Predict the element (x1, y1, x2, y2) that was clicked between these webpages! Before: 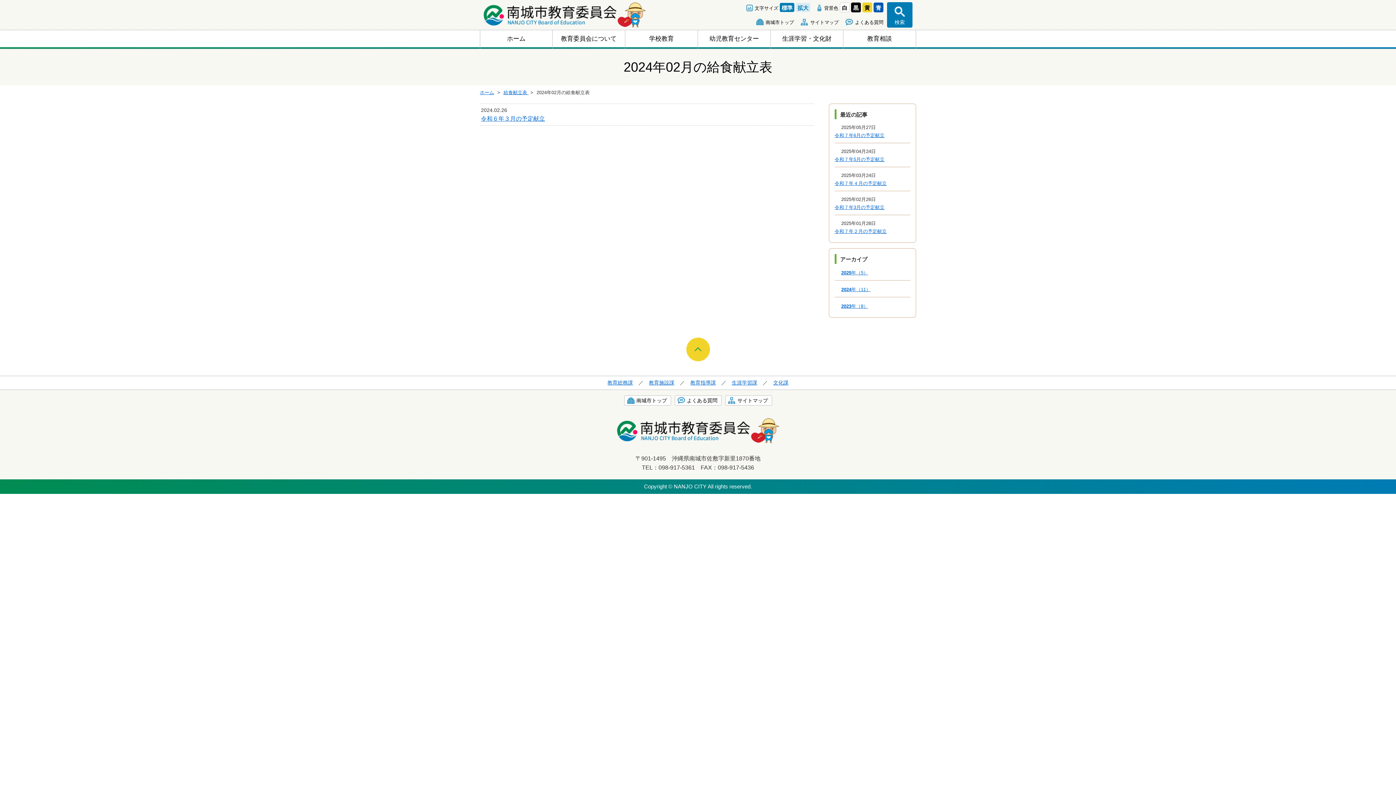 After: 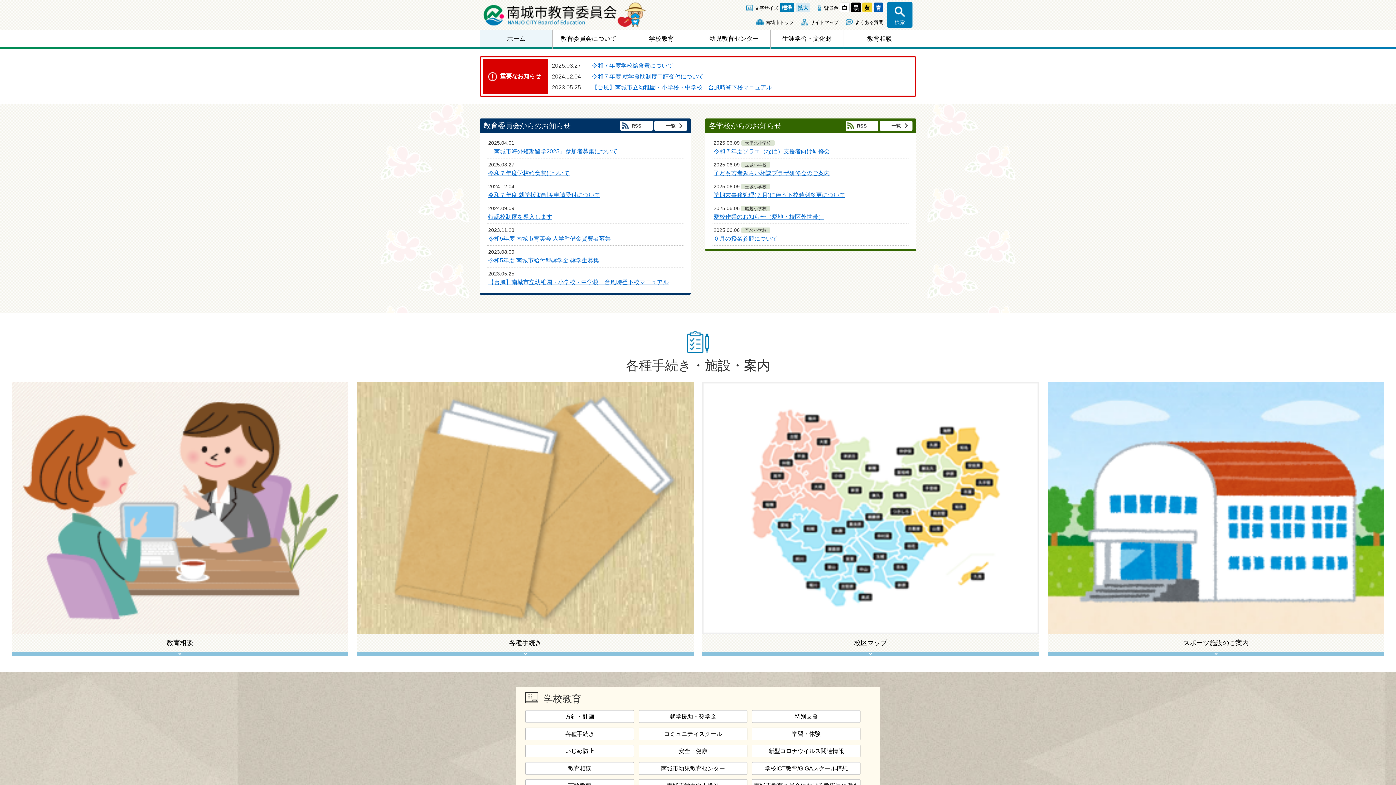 Action: bbox: (617, 418, 779, 443)